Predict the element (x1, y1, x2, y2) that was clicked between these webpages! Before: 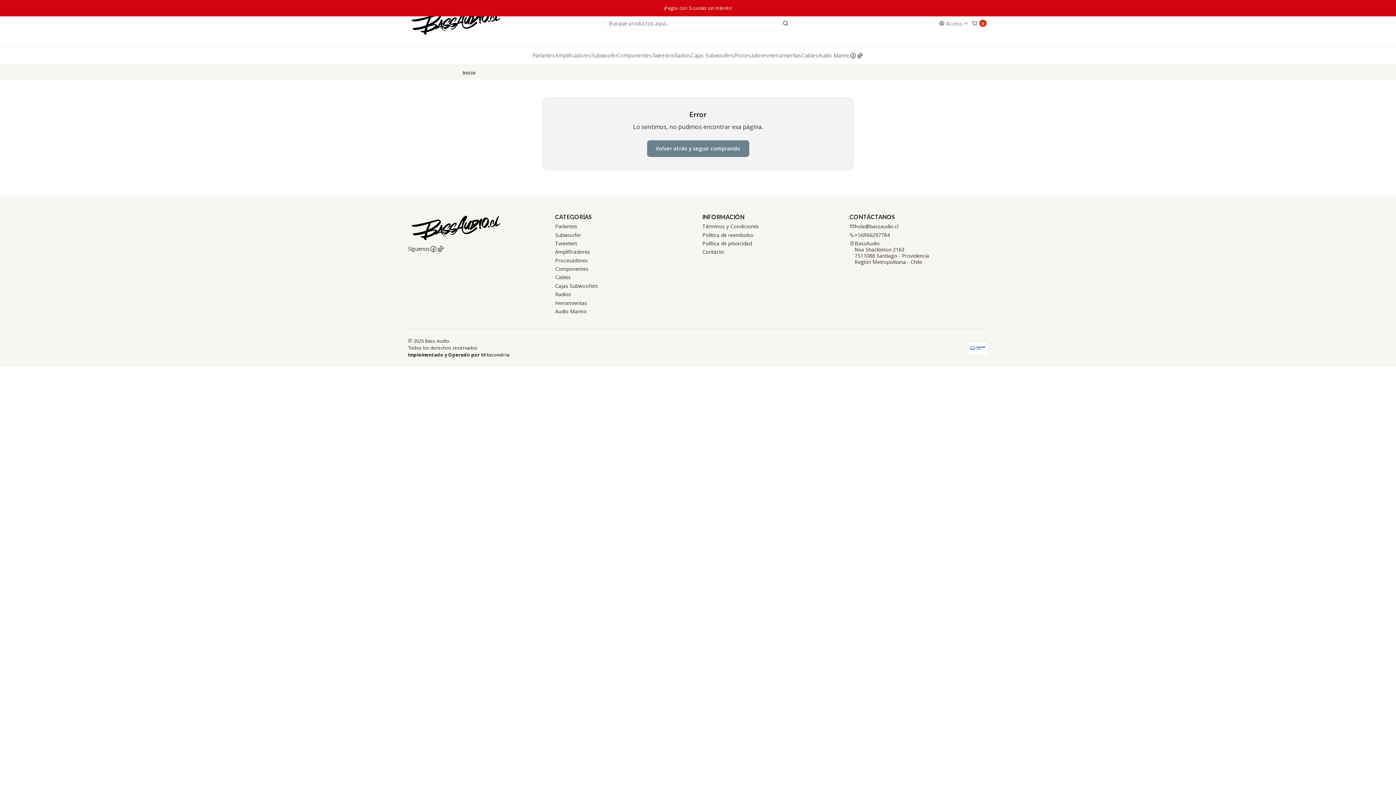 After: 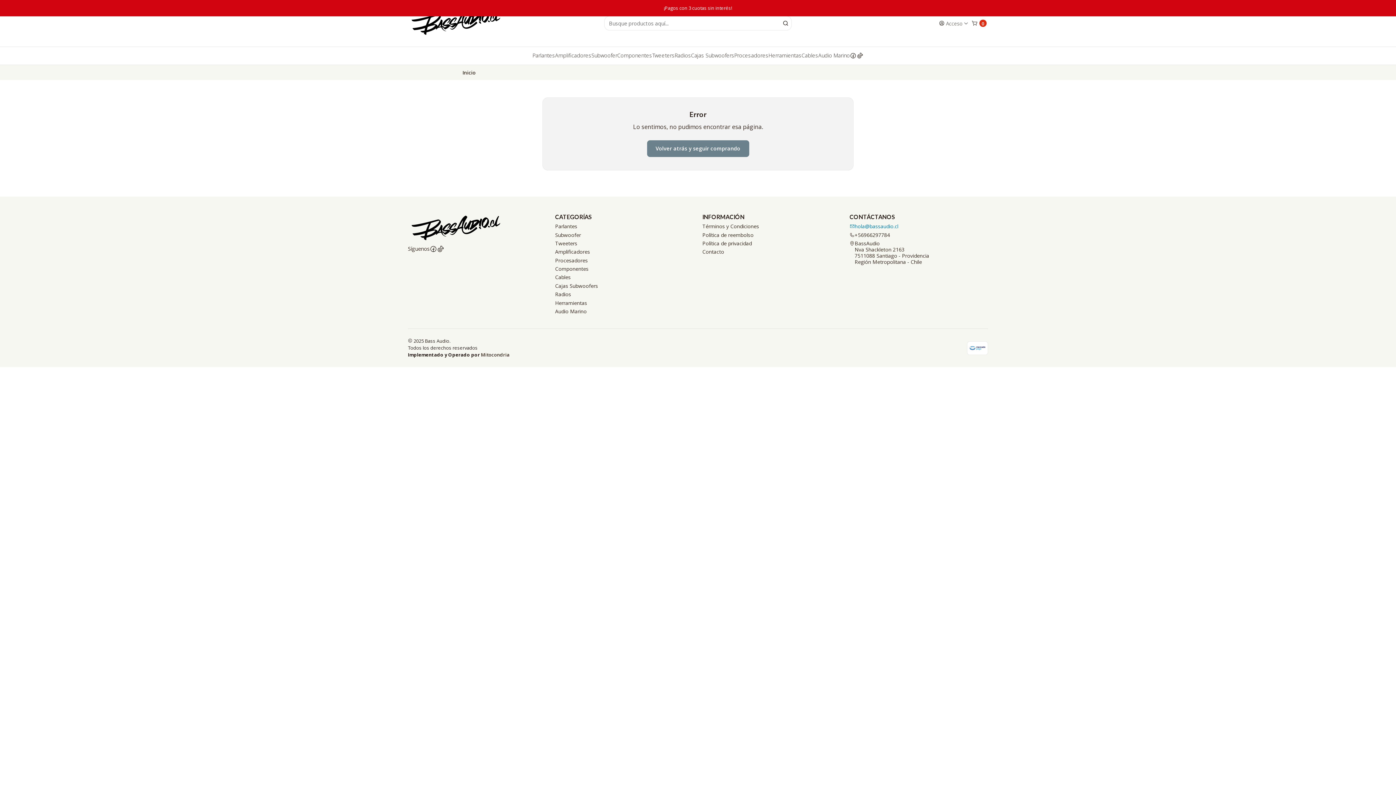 Action: label: hola@bassaudio.cl bbox: (849, 222, 898, 230)